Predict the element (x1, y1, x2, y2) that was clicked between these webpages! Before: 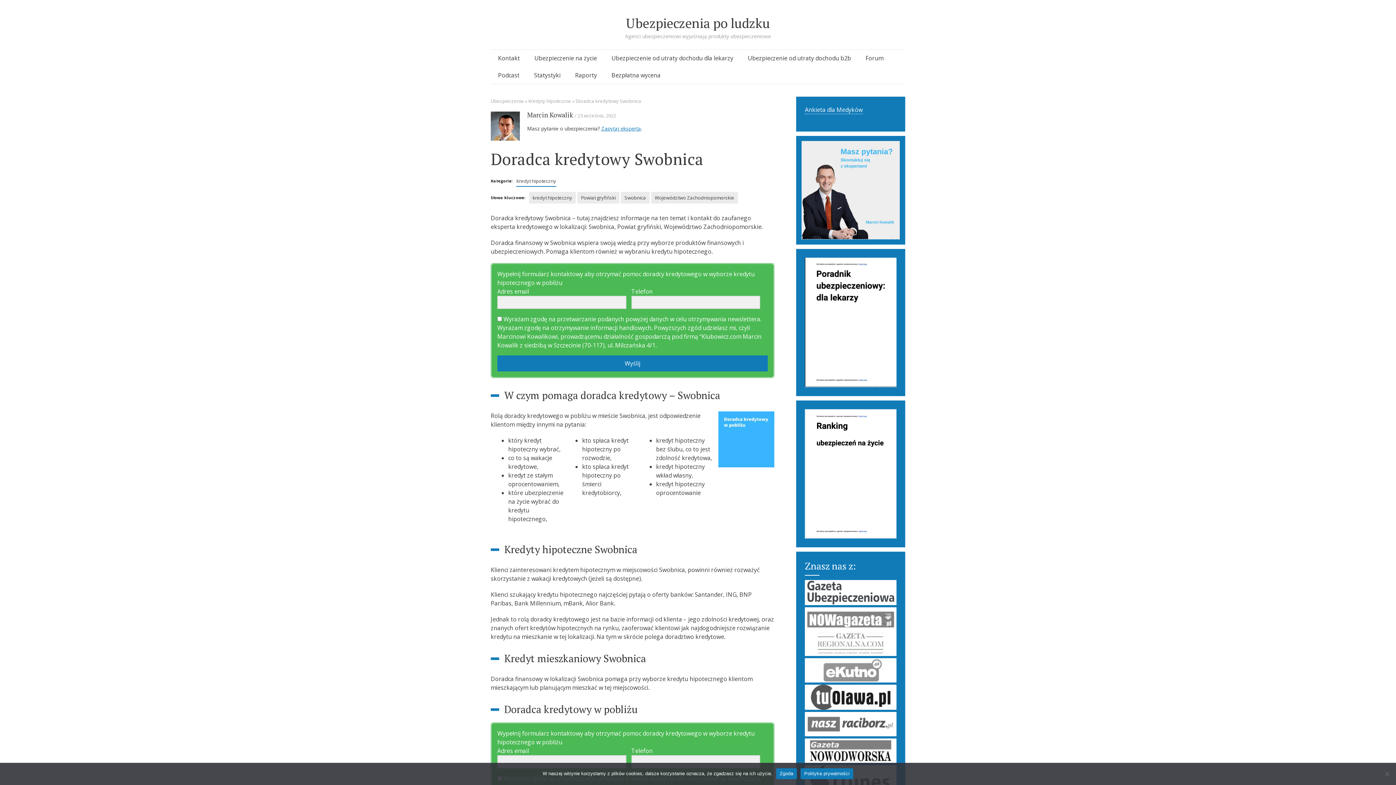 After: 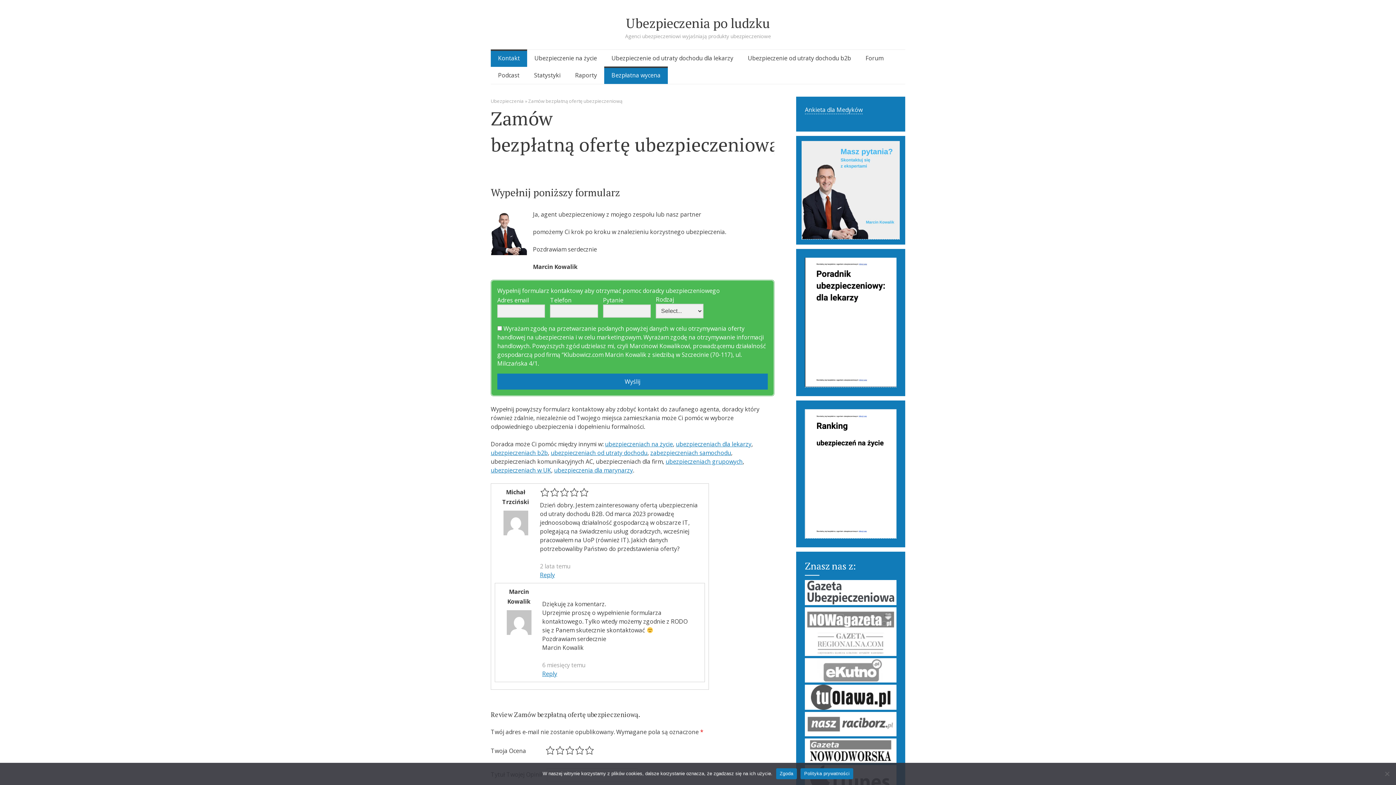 Action: label: Zapytaj eksperta bbox: (601, 125, 641, 132)